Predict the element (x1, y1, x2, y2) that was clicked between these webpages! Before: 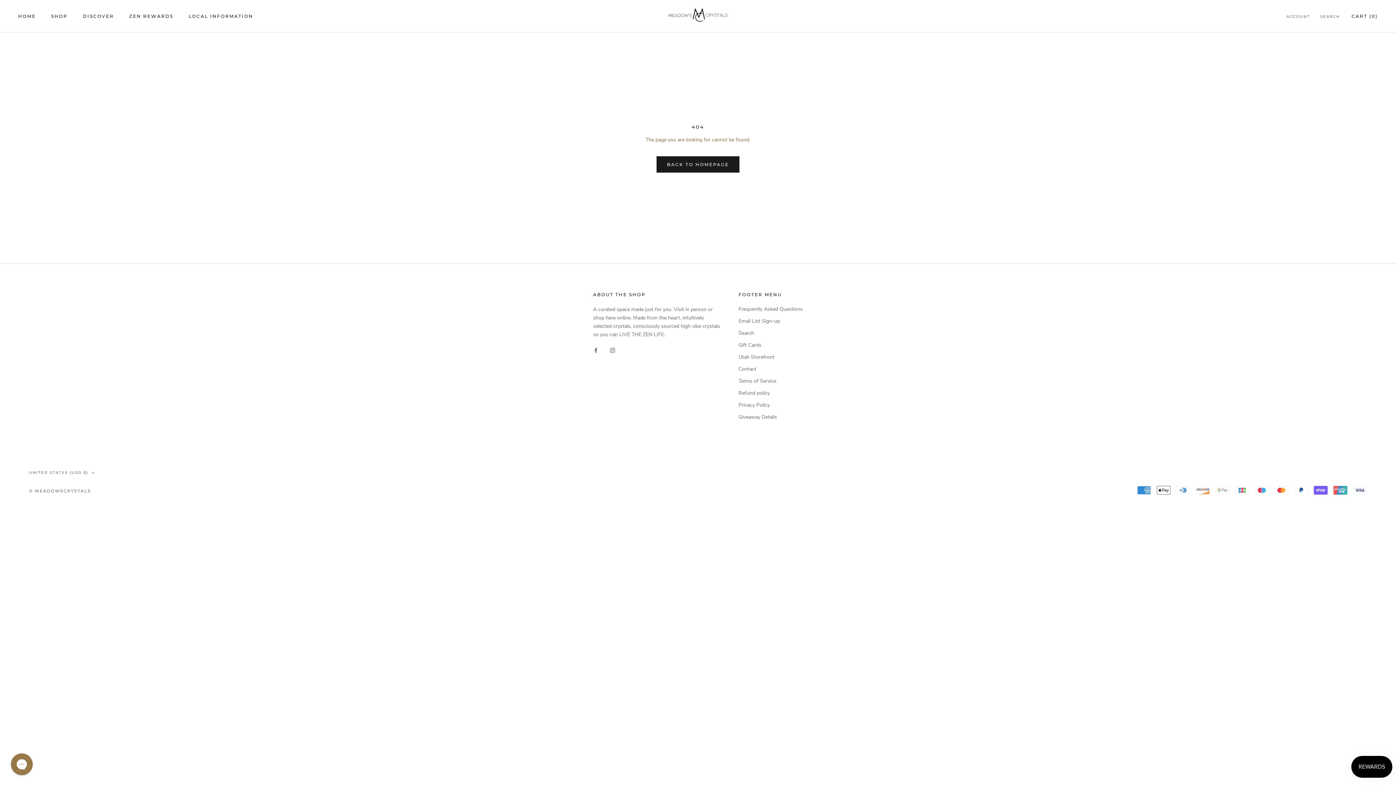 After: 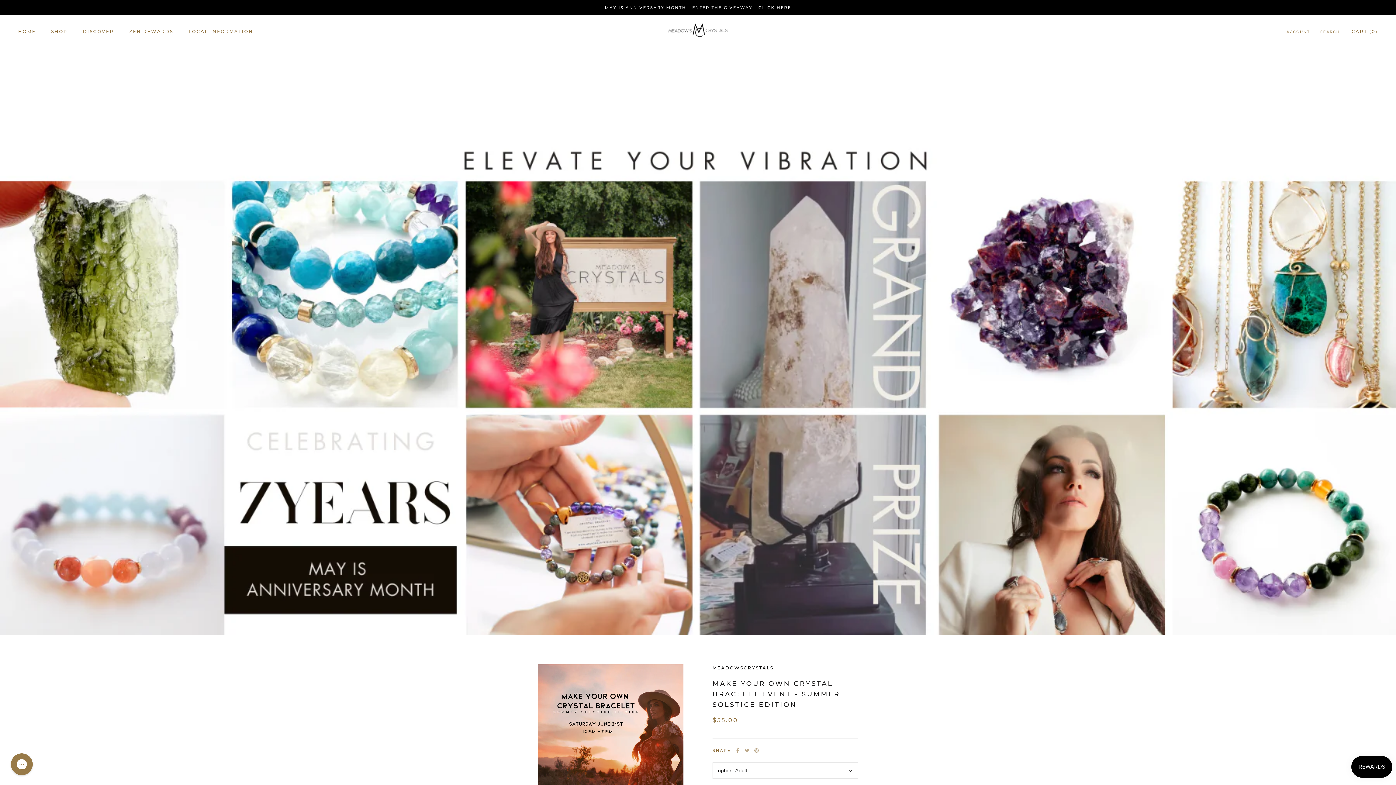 Action: bbox: (666, 6, 730, 25)